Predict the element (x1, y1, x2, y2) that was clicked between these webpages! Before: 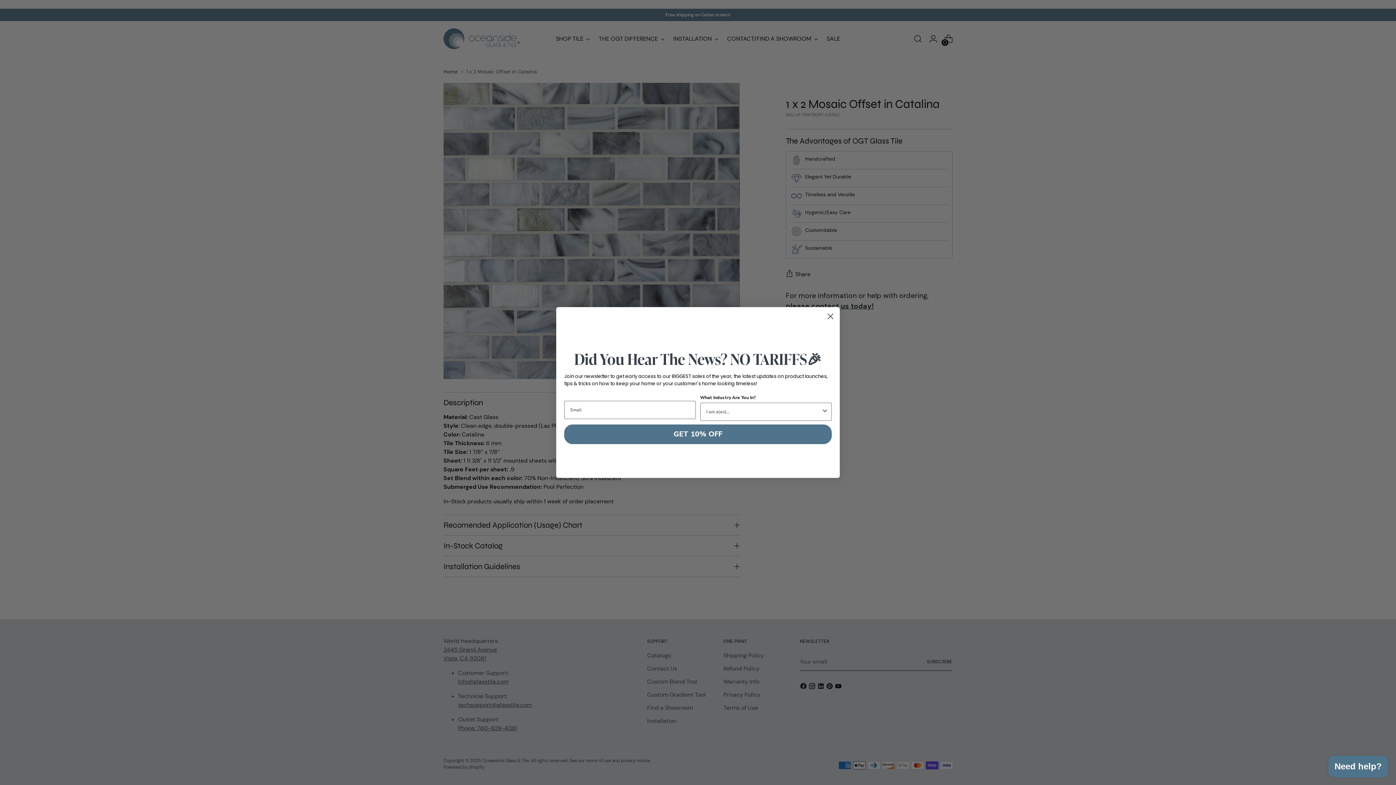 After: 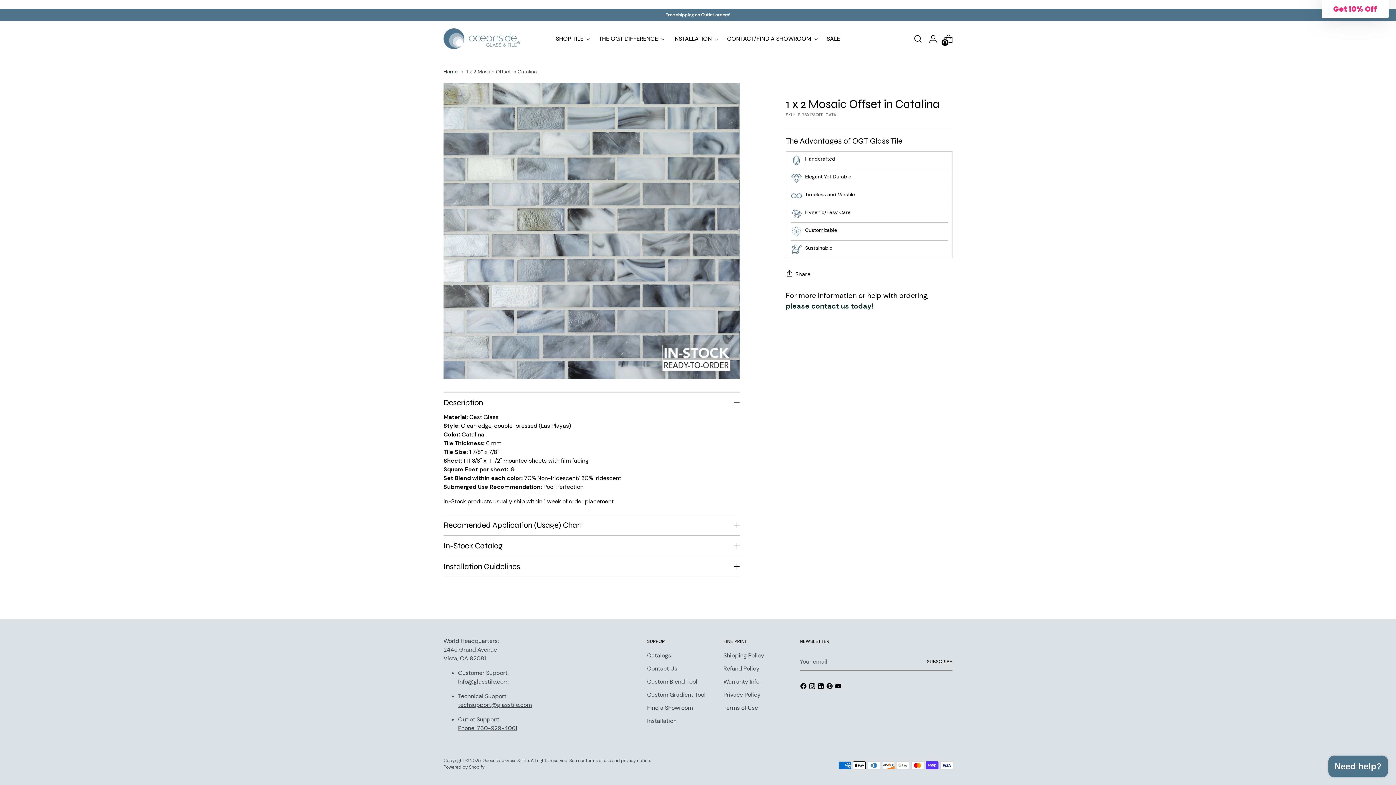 Action: bbox: (824, 328, 837, 341) label: Close dialog